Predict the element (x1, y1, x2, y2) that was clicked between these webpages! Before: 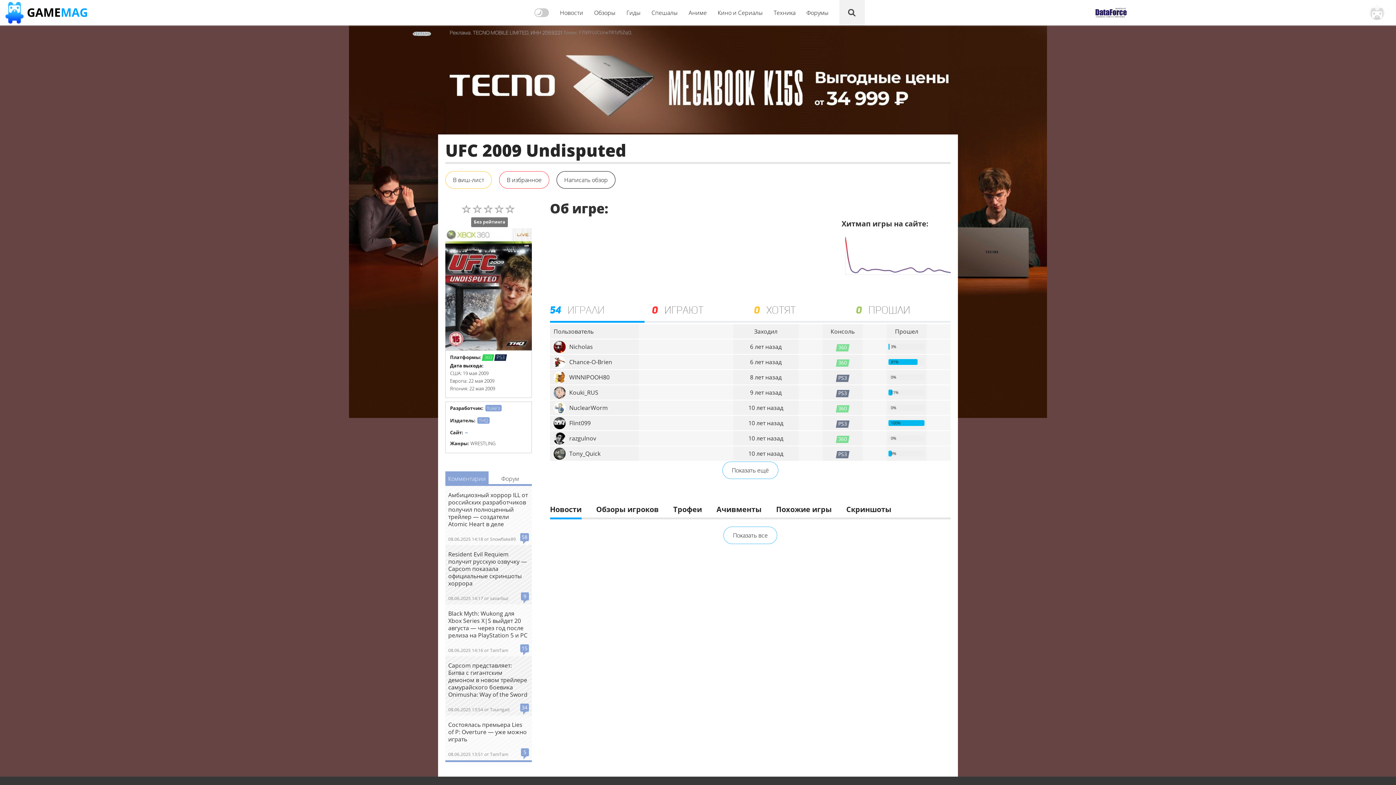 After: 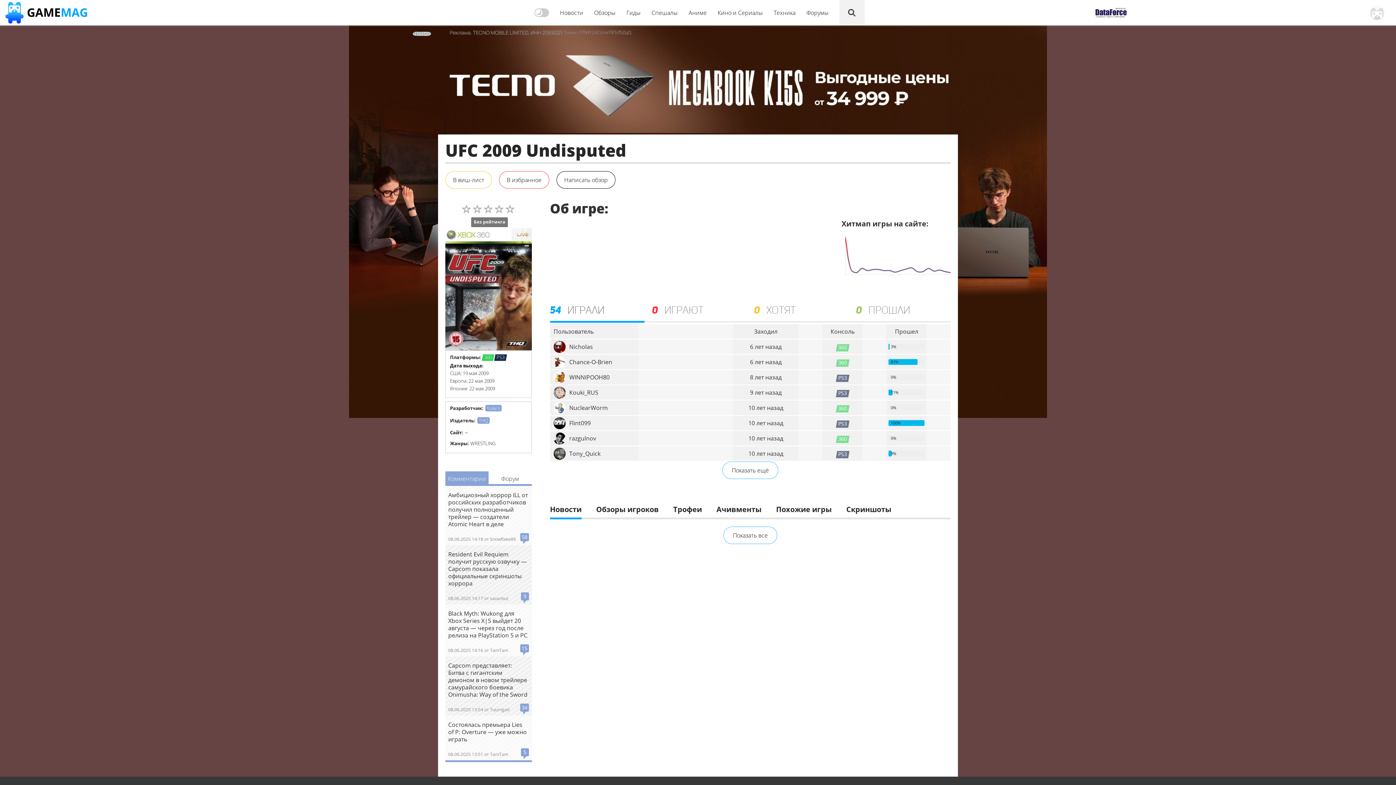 Action: label: 54 Играли bbox: (550, 302, 644, 317)